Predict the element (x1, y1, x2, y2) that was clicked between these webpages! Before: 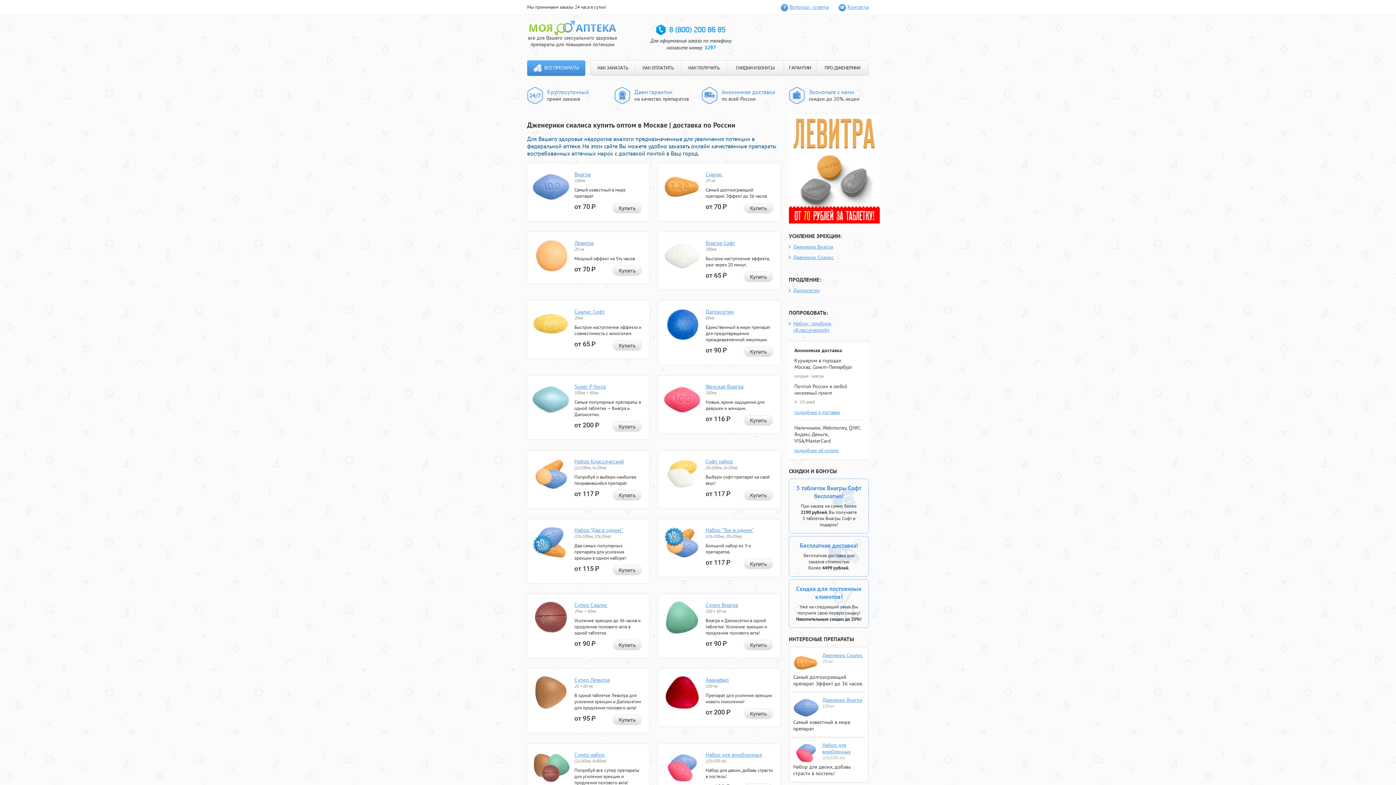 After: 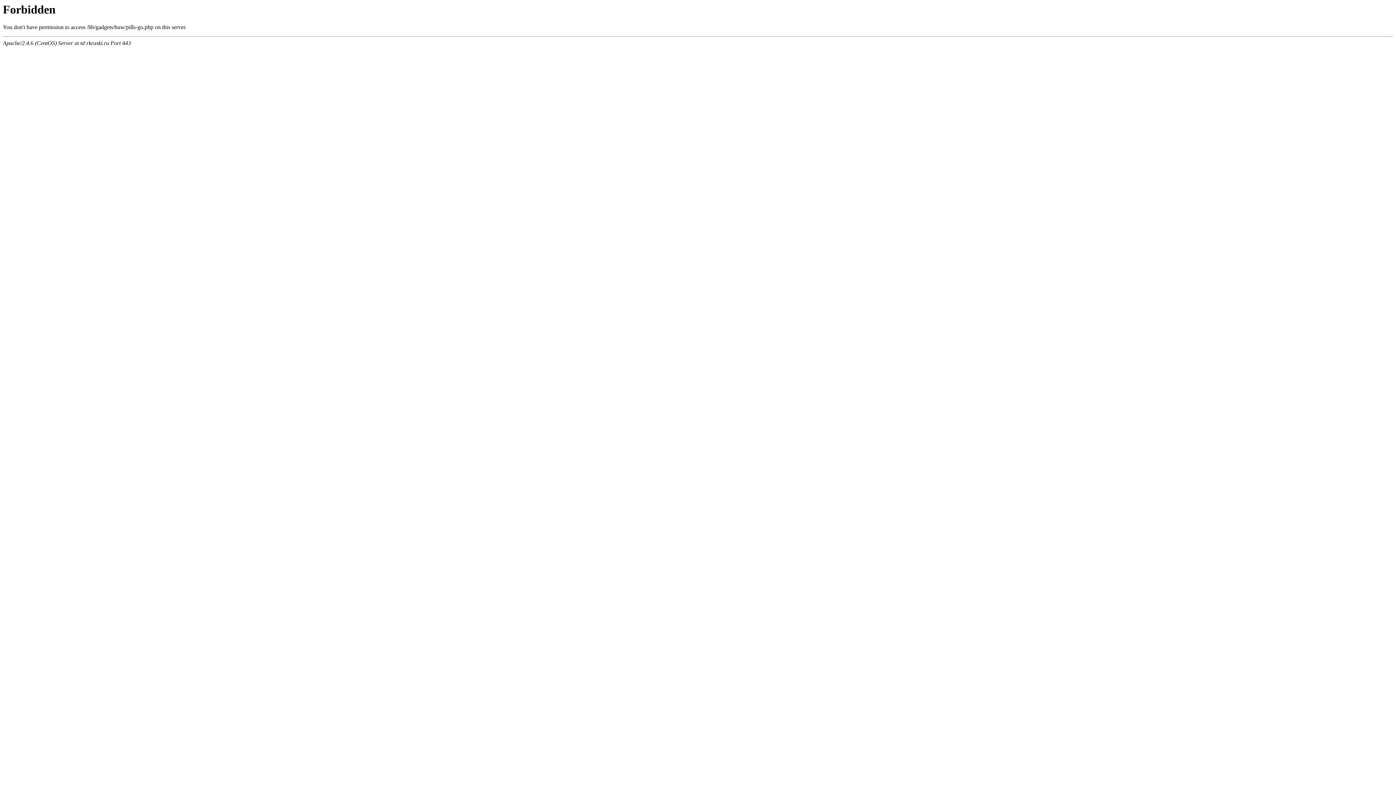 Action: bbox: (789, 287, 820, 293) label: Дапоксетин